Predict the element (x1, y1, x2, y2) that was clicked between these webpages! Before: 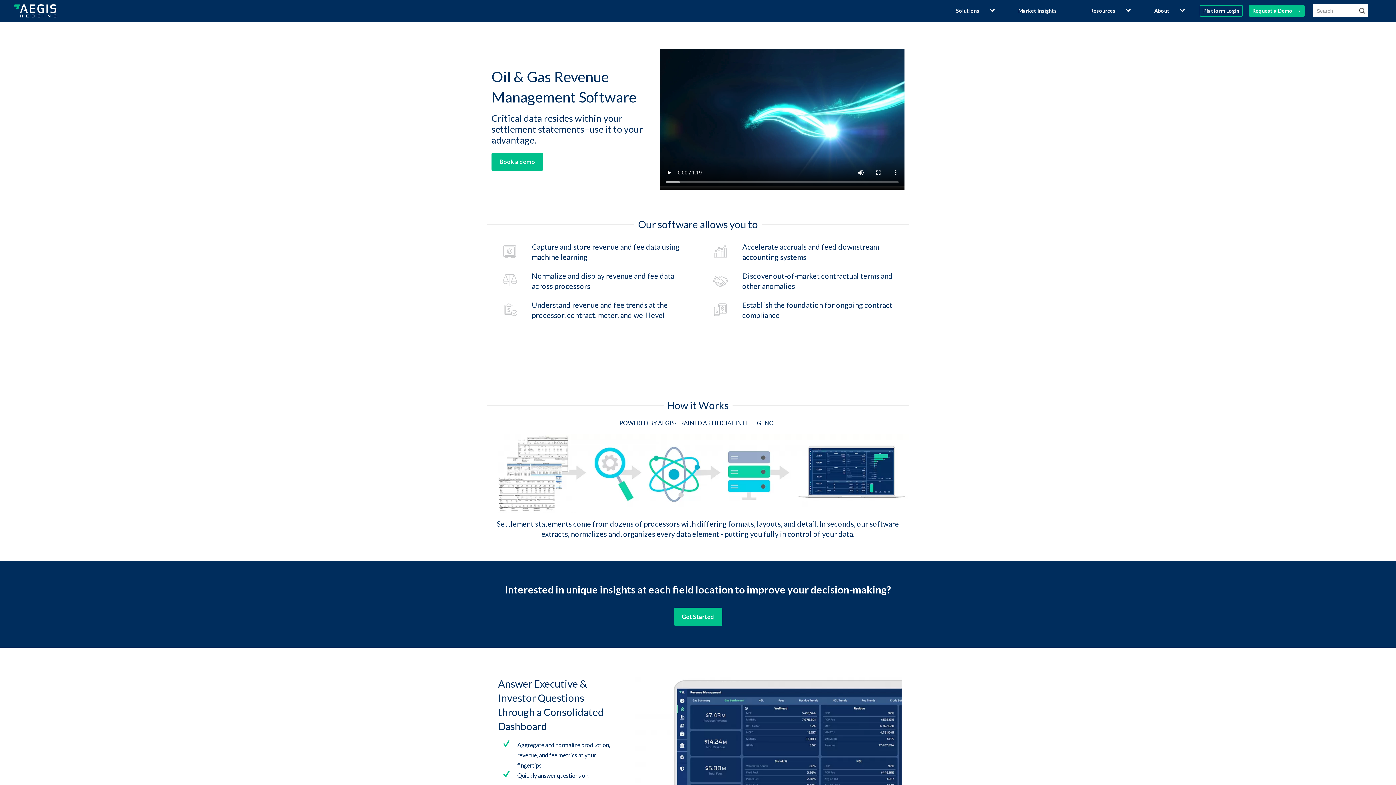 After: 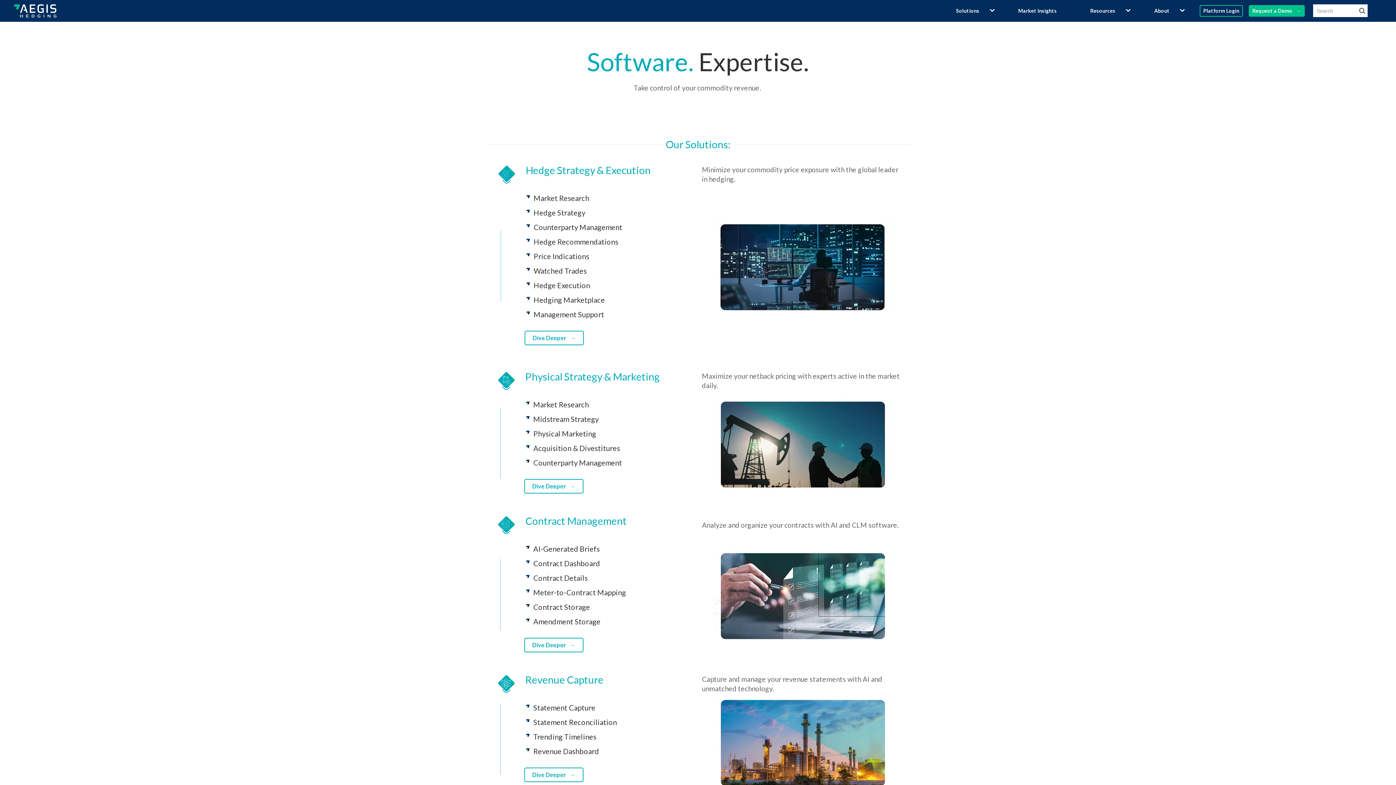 Action: bbox: (955, 3, 999, 17) label: Solutions